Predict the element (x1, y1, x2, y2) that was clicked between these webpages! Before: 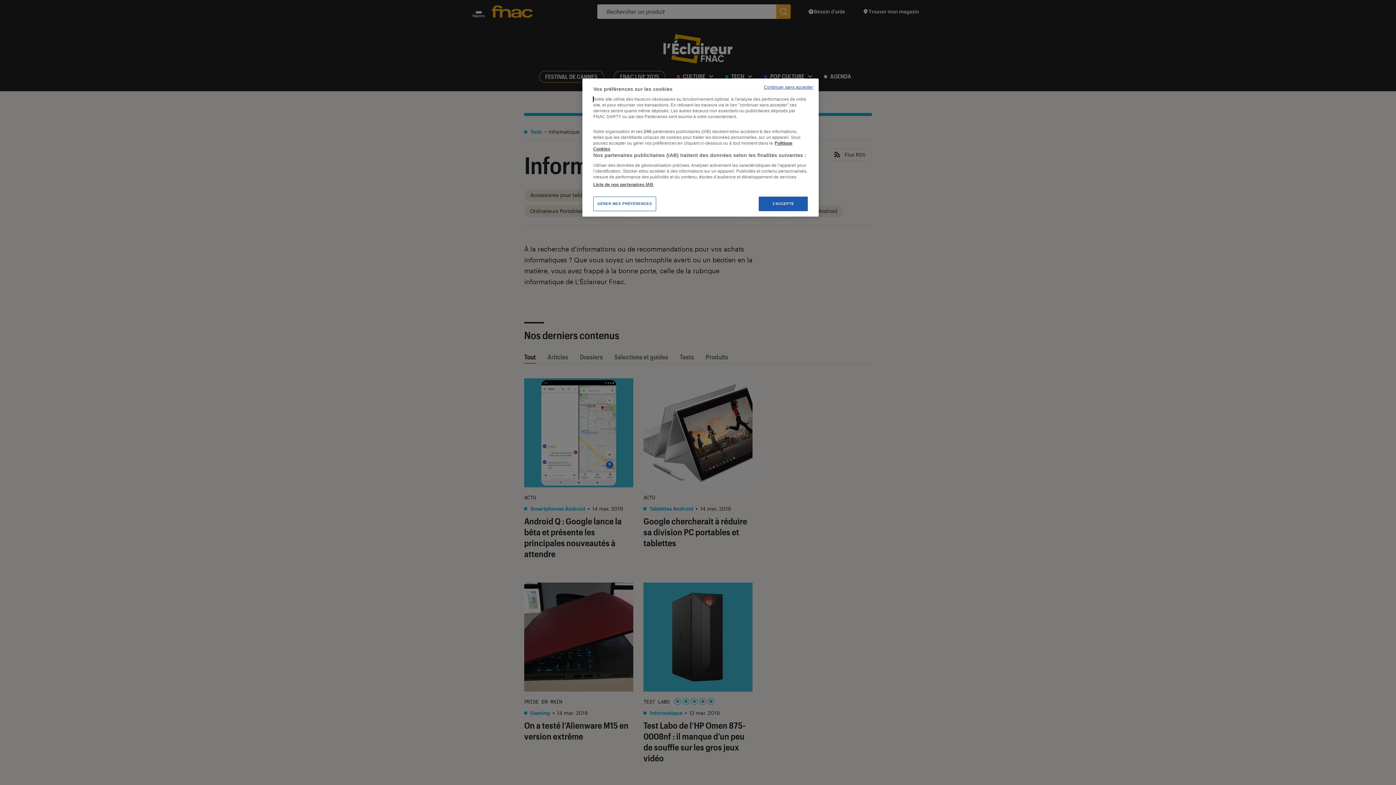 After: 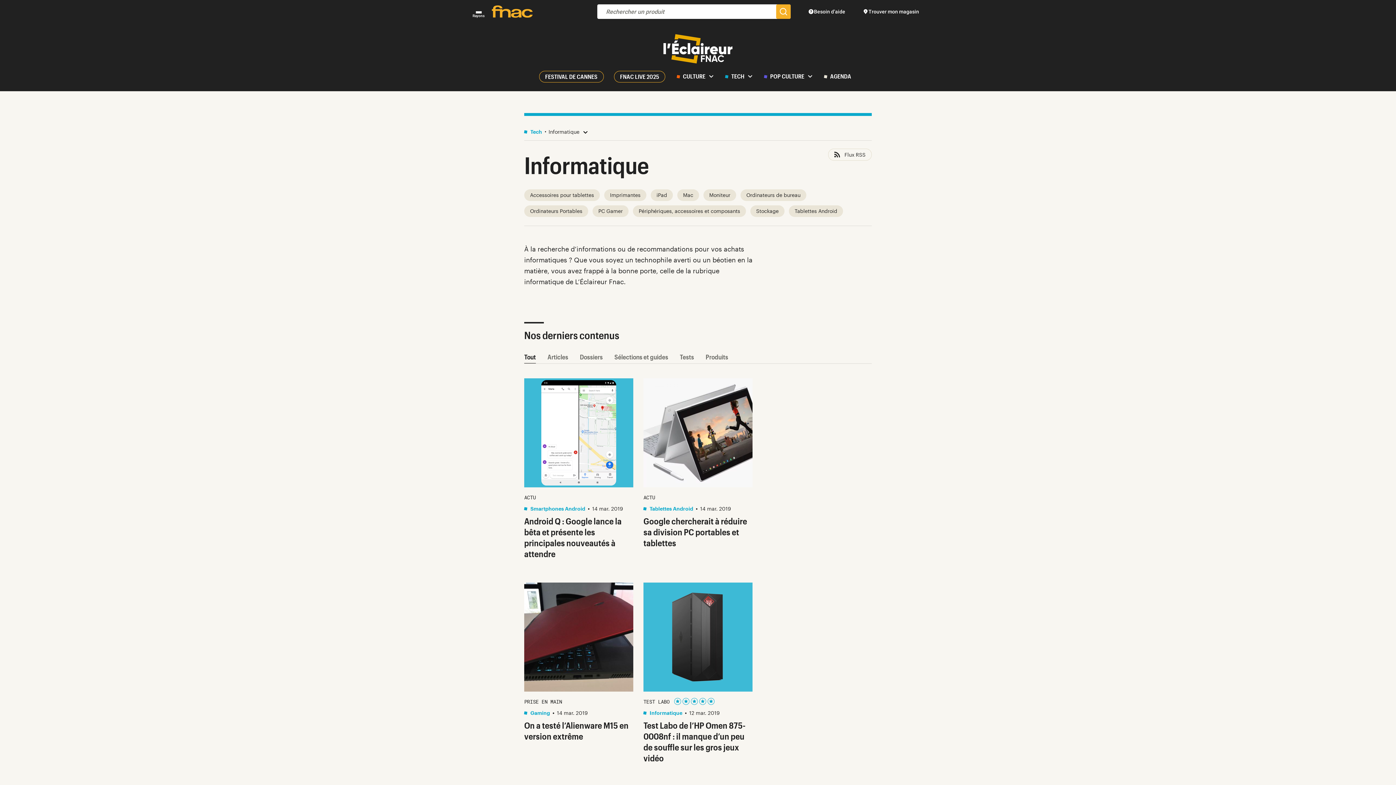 Action: bbox: (758, 196, 808, 211) label: J'ACCEPTE